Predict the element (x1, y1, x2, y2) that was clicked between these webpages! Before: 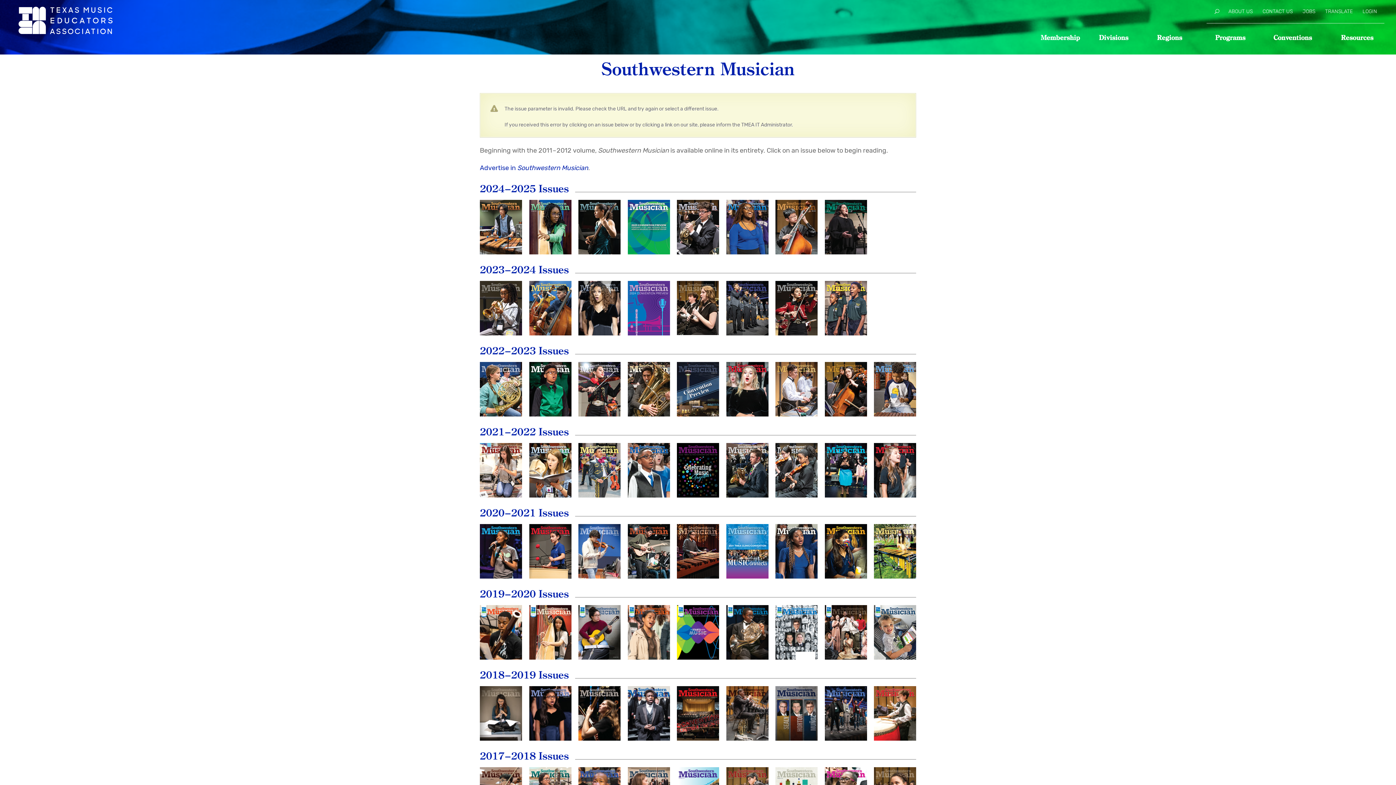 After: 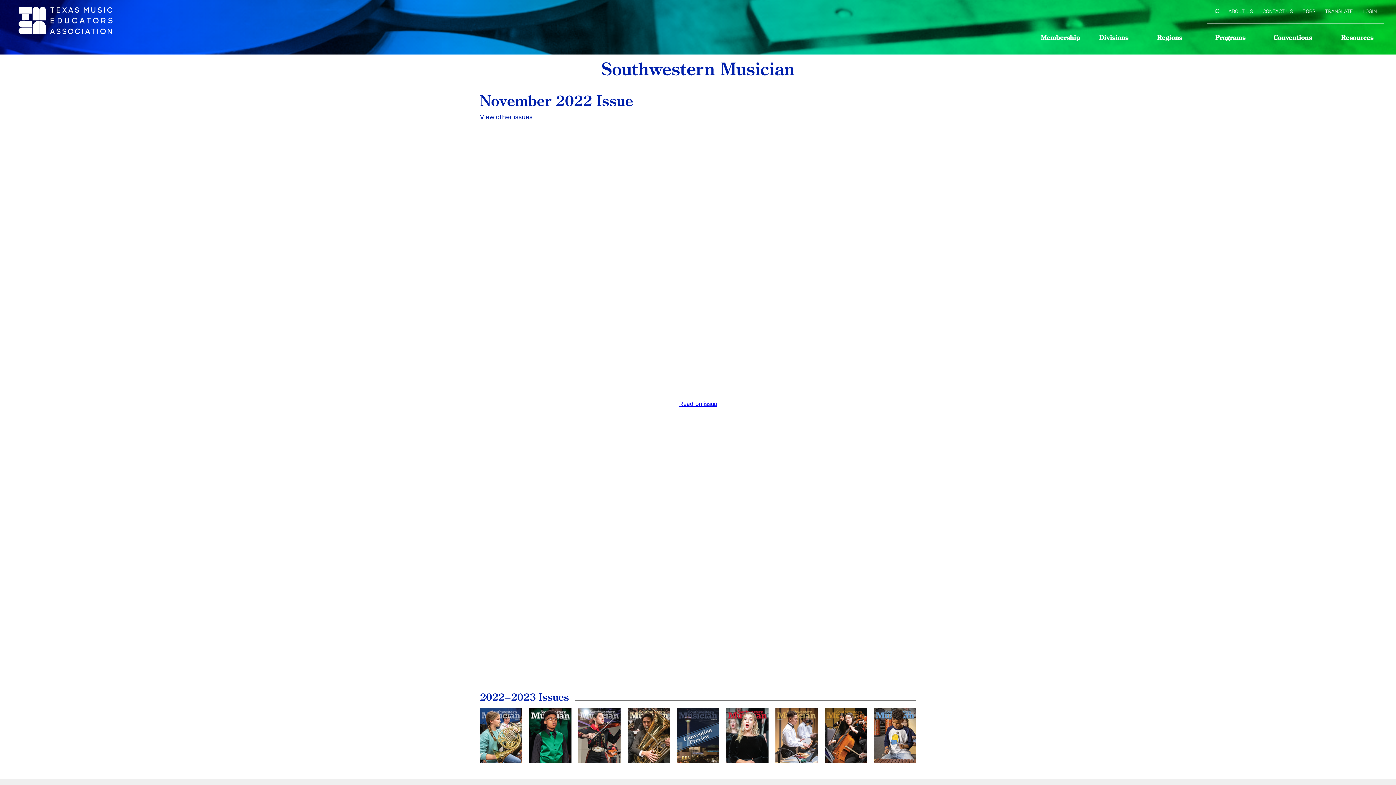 Action: label: November
2022 bbox: (627, 362, 670, 416)